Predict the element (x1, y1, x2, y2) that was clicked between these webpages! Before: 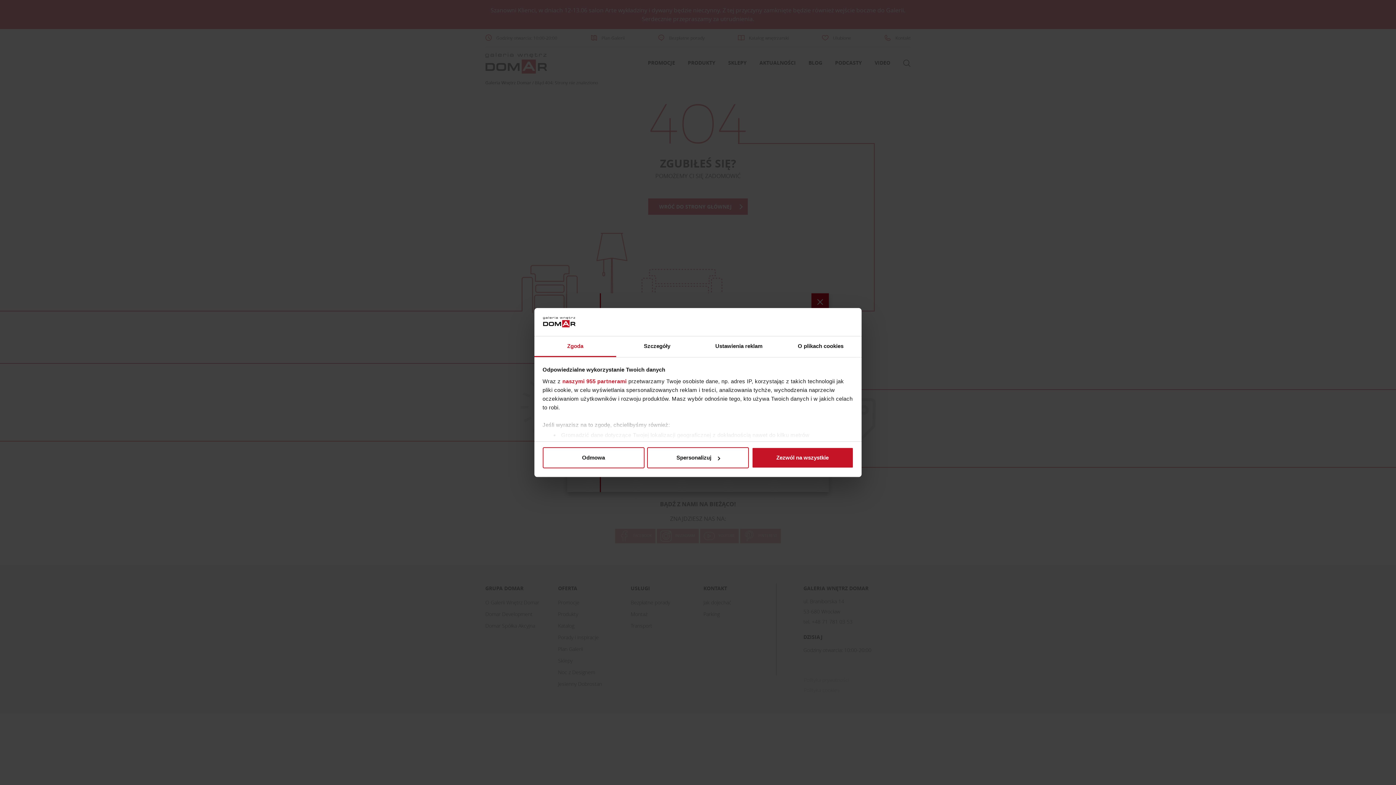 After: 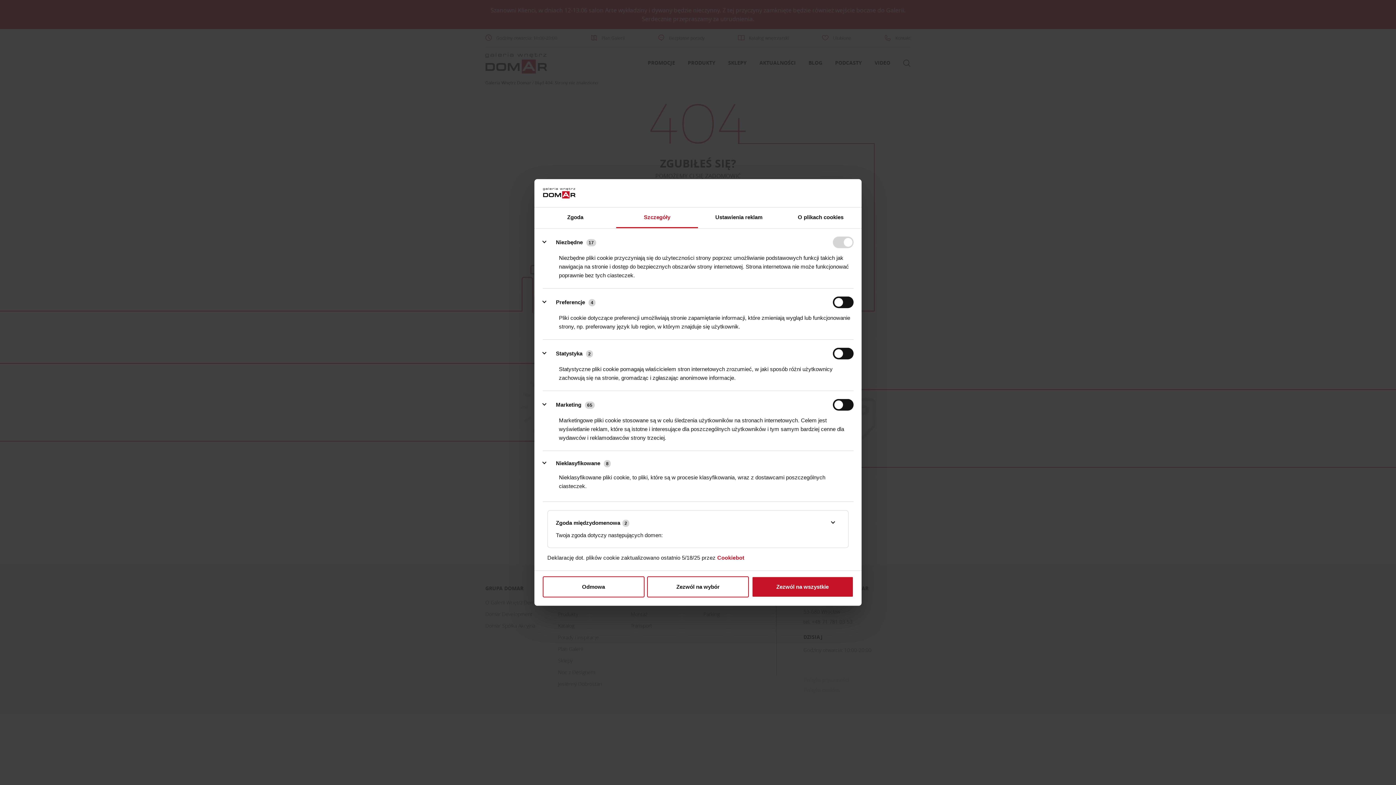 Action: bbox: (616, 336, 698, 357) label: Szczegóły